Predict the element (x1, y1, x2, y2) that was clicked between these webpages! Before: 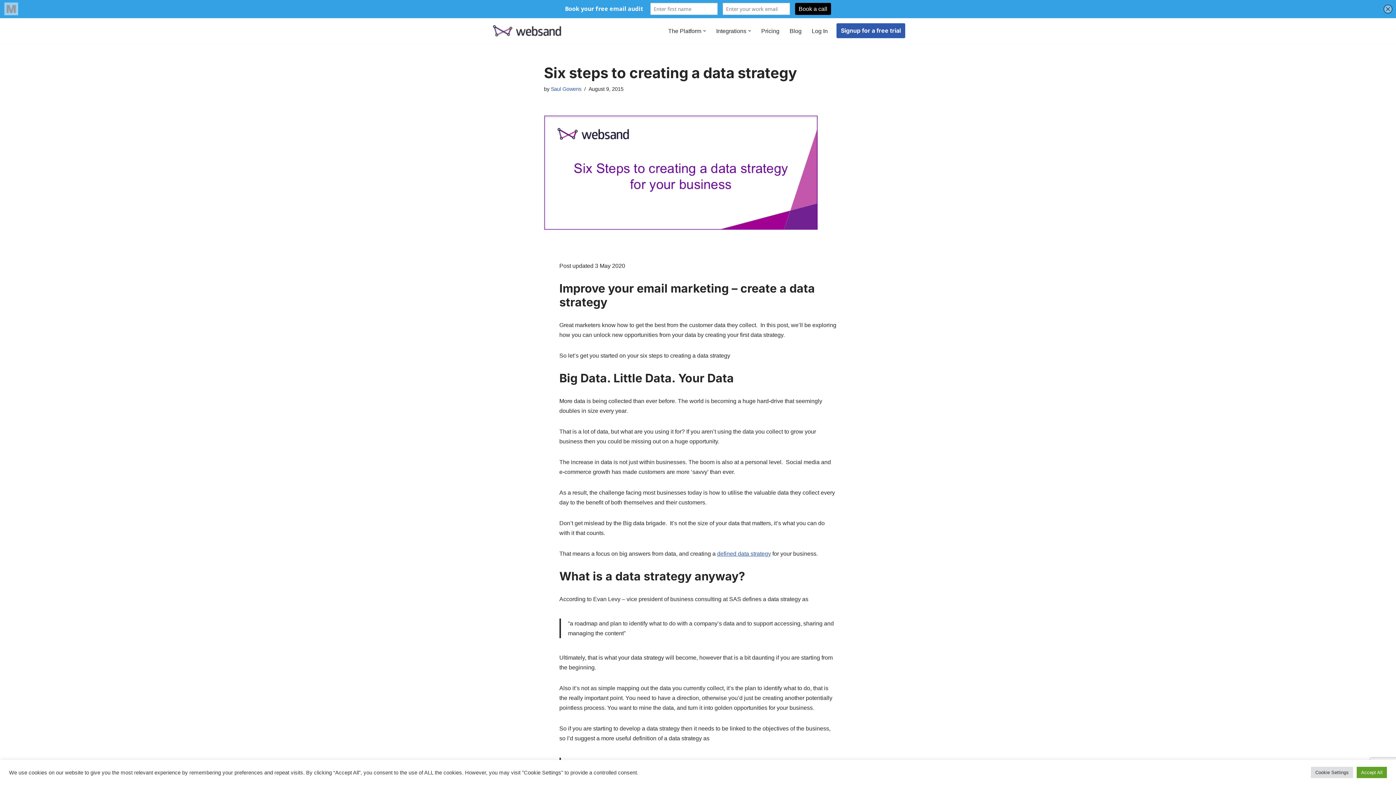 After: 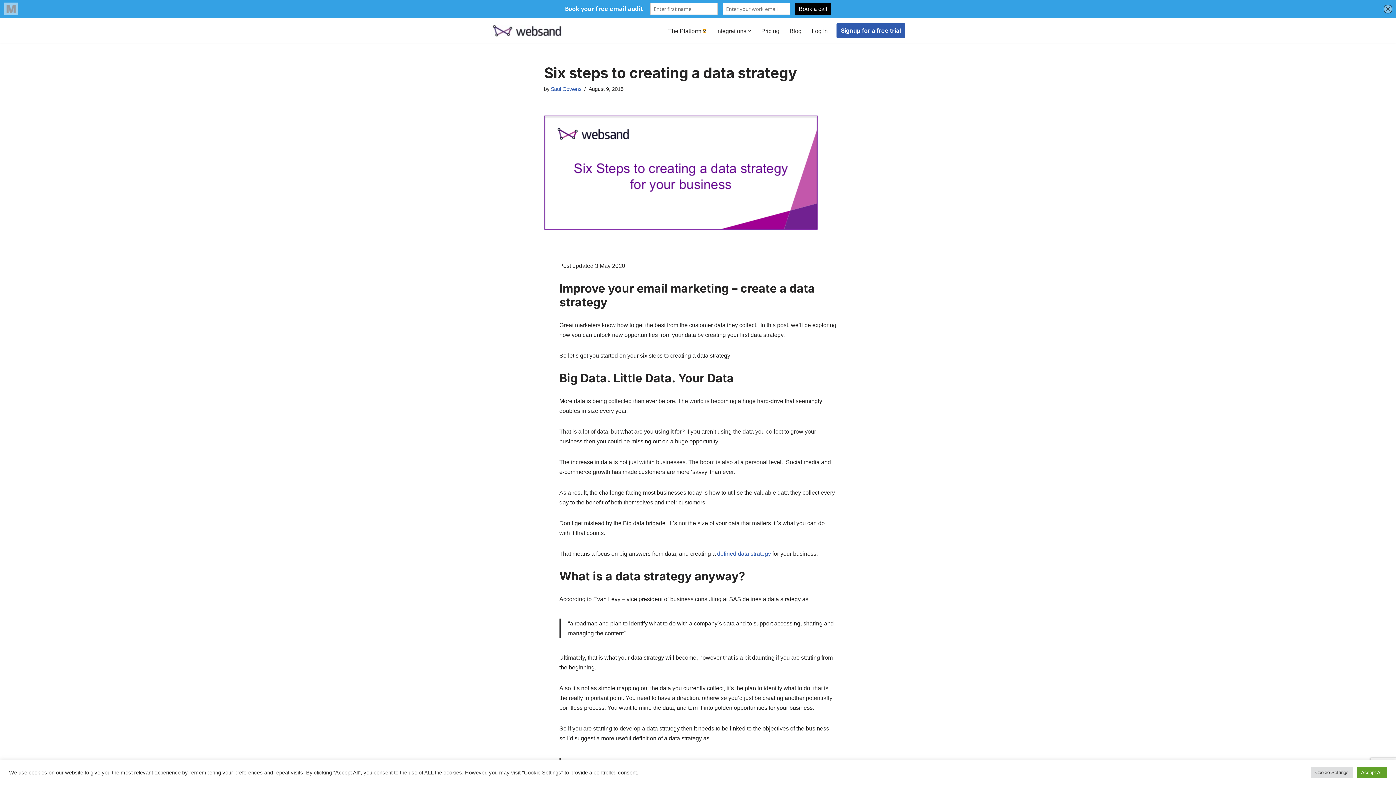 Action: bbox: (703, 29, 706, 32) label: Open Submenu